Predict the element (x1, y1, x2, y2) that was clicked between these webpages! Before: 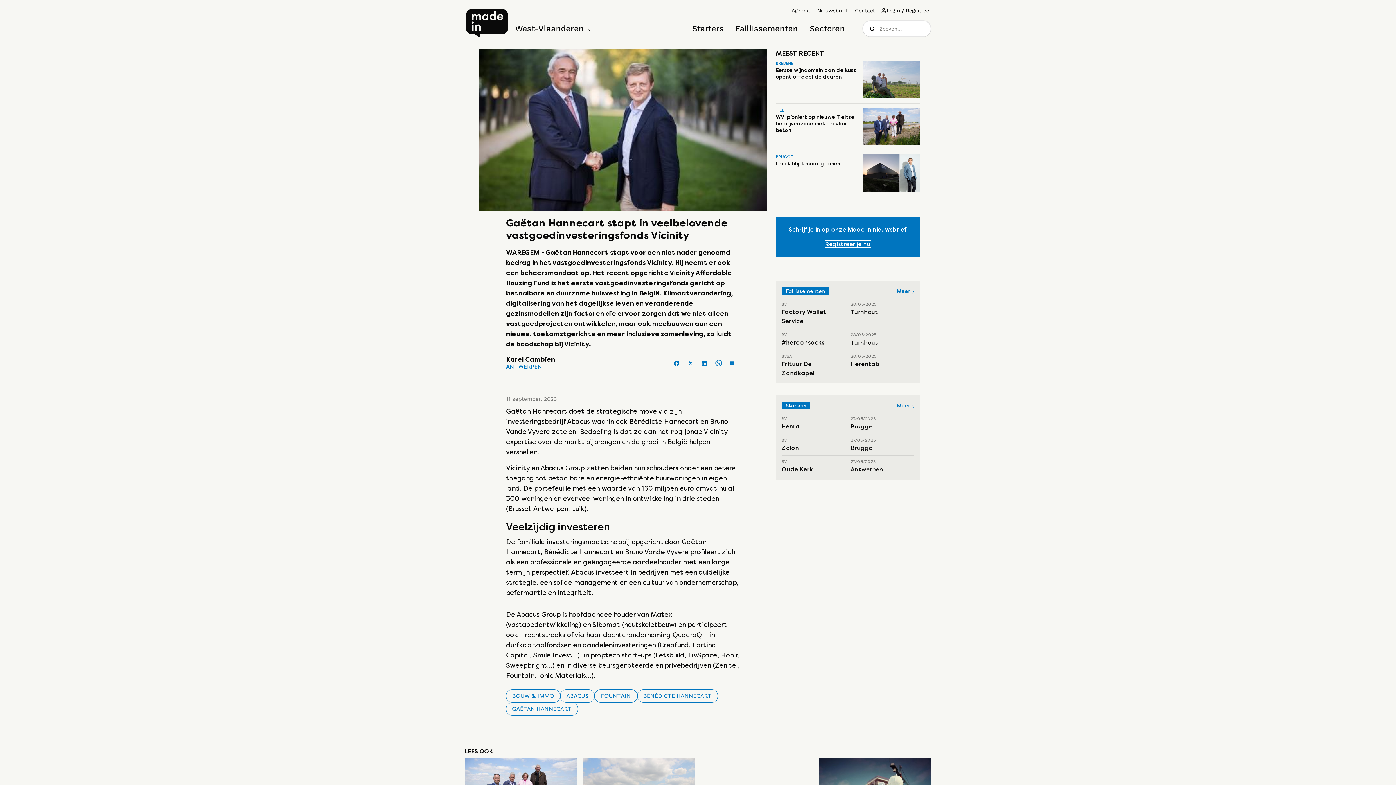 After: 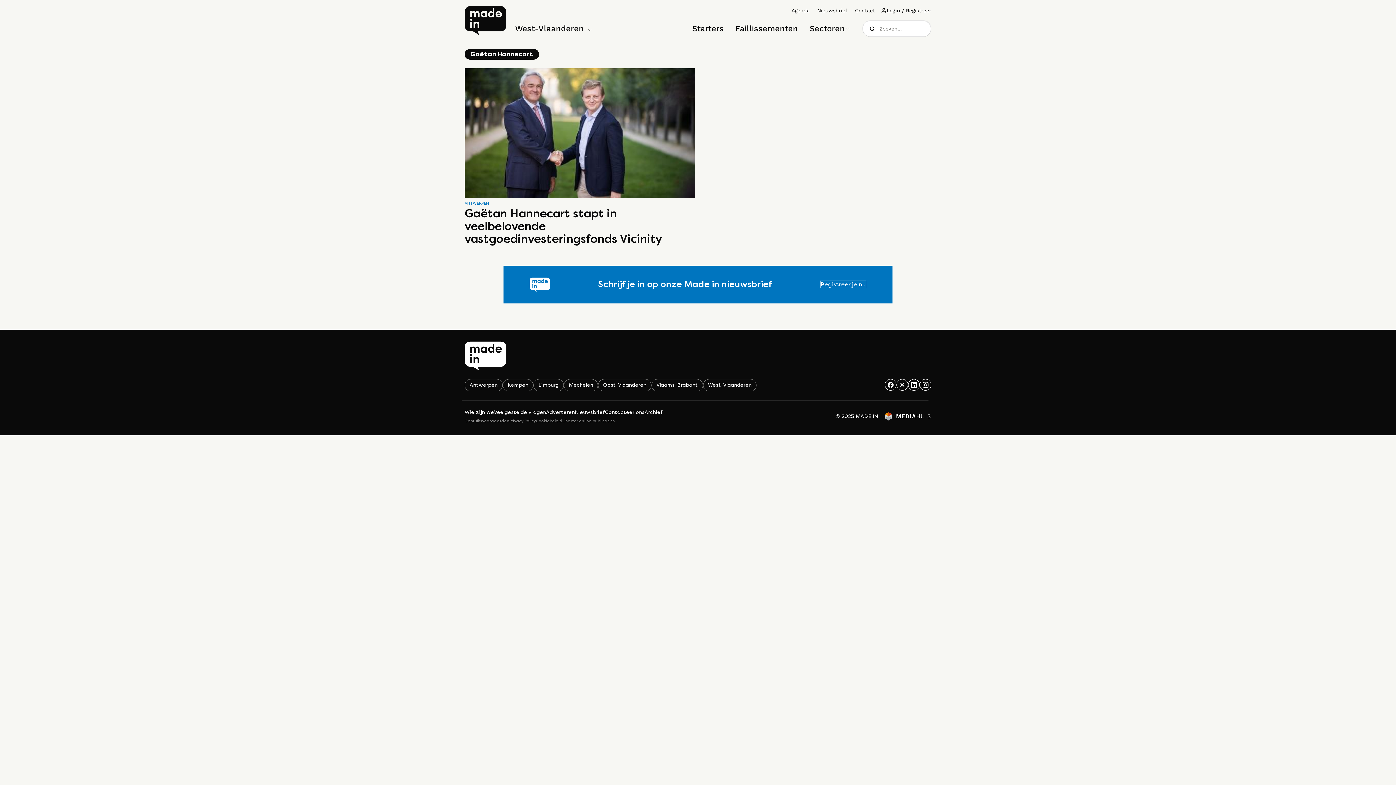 Action: bbox: (506, 702, 578, 715) label: GAËTAN HANNECART